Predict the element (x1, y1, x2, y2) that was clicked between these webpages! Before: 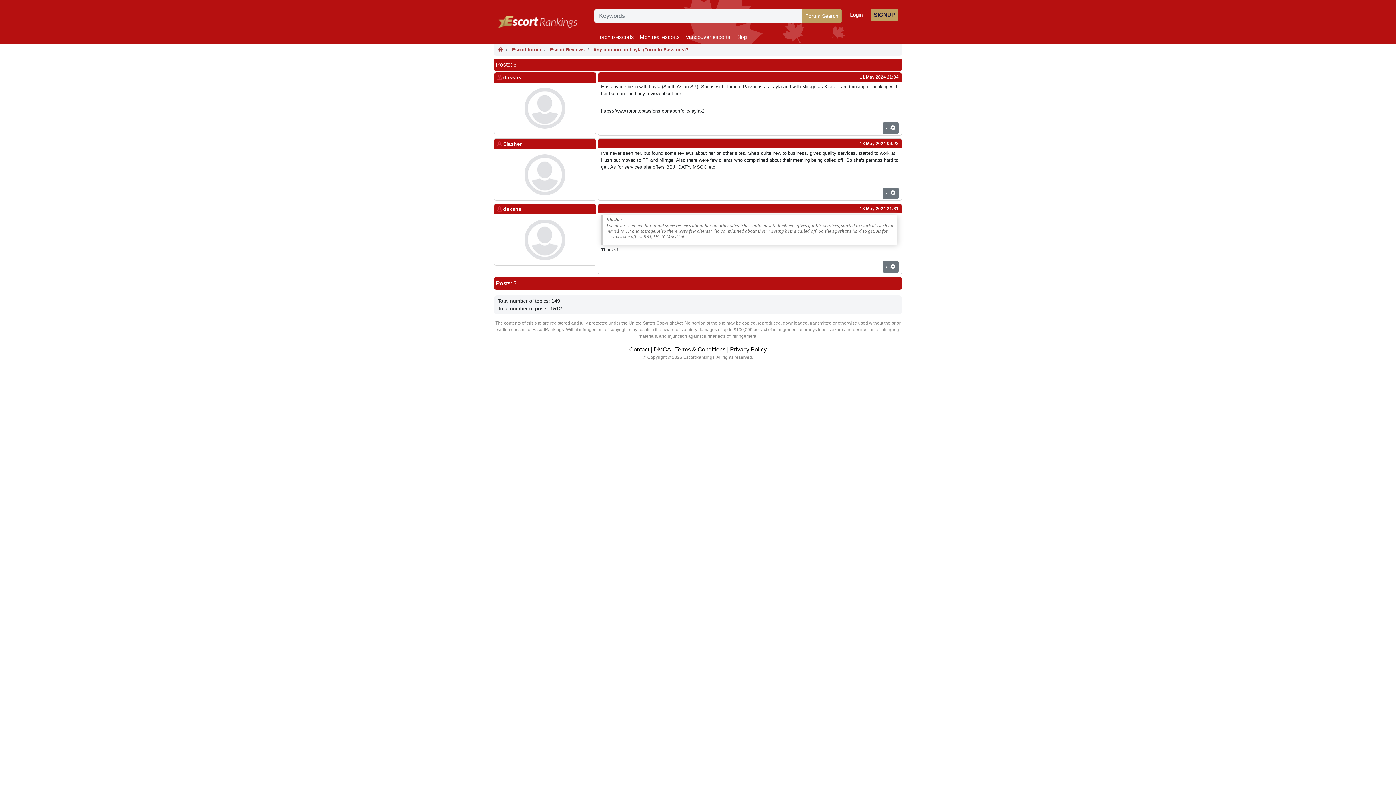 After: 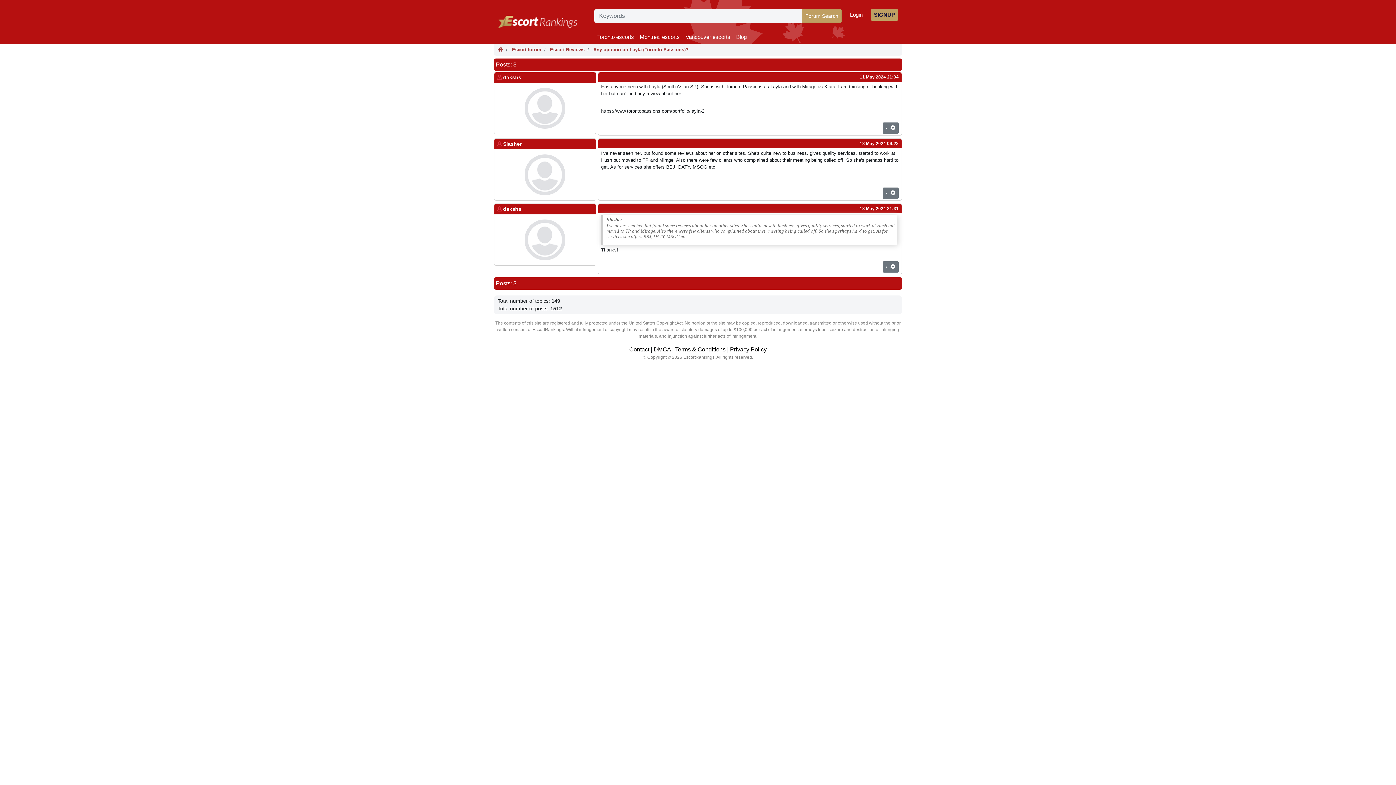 Action: label: Any opinion on Layla (Toronto Passions)? bbox: (593, 46, 688, 52)